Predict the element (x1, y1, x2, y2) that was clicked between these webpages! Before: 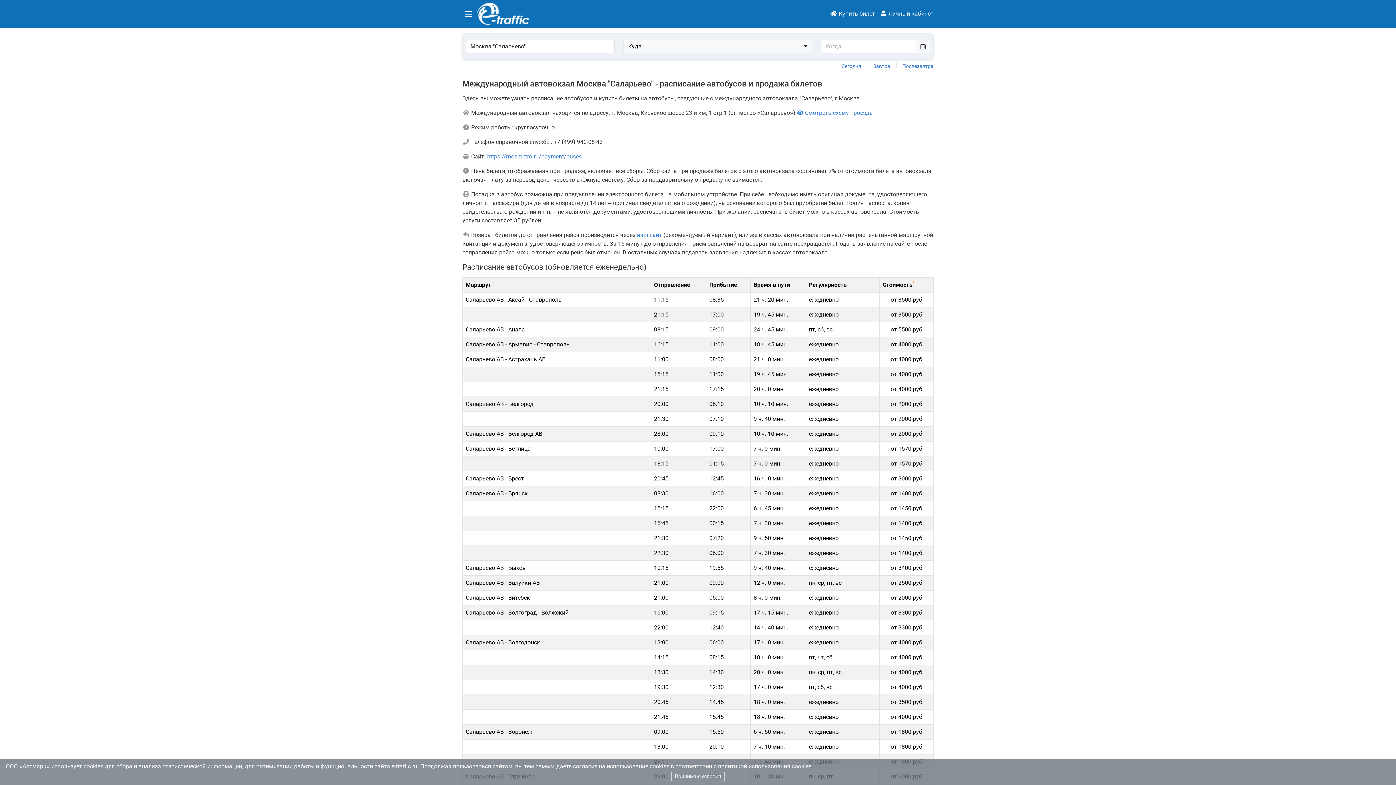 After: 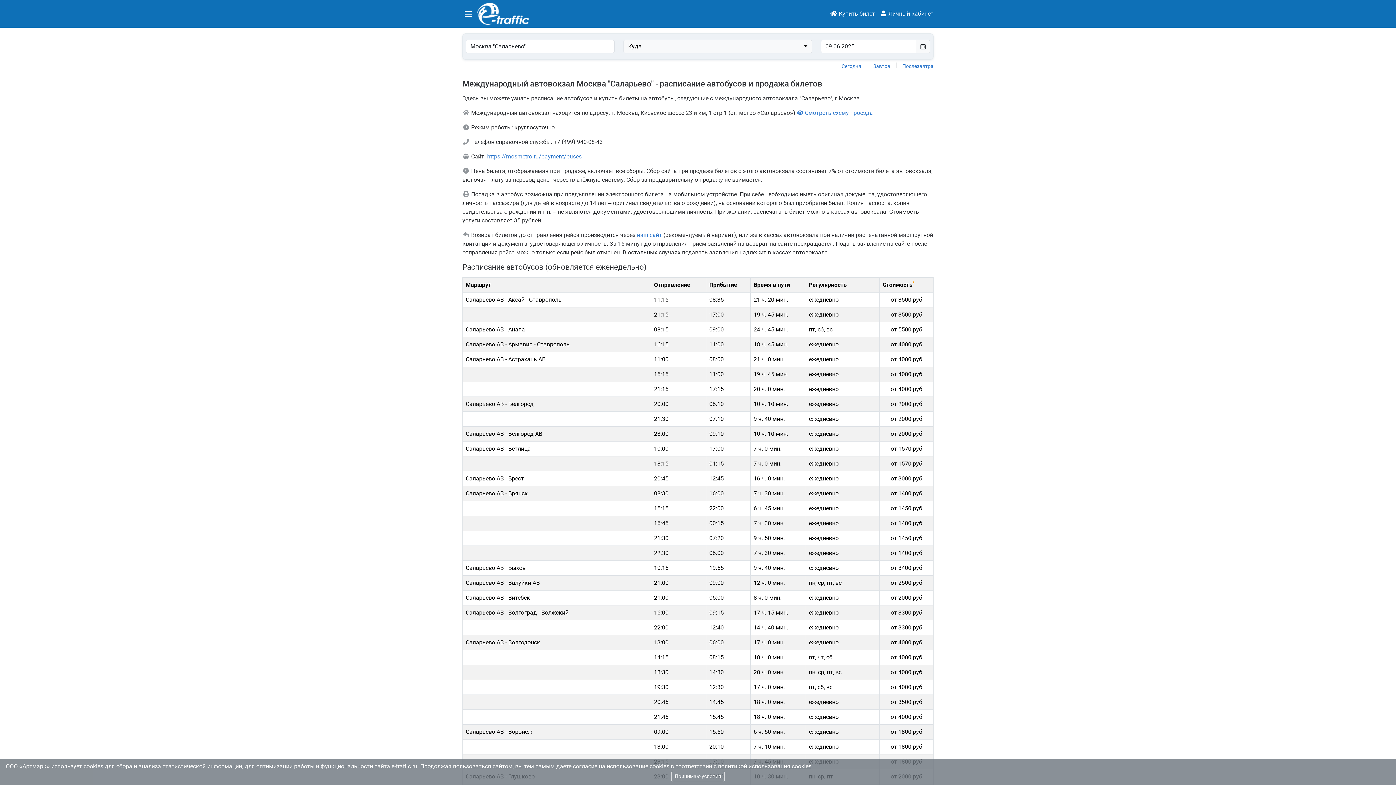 Action: label: Сегодня bbox: (841, 62, 861, 70)